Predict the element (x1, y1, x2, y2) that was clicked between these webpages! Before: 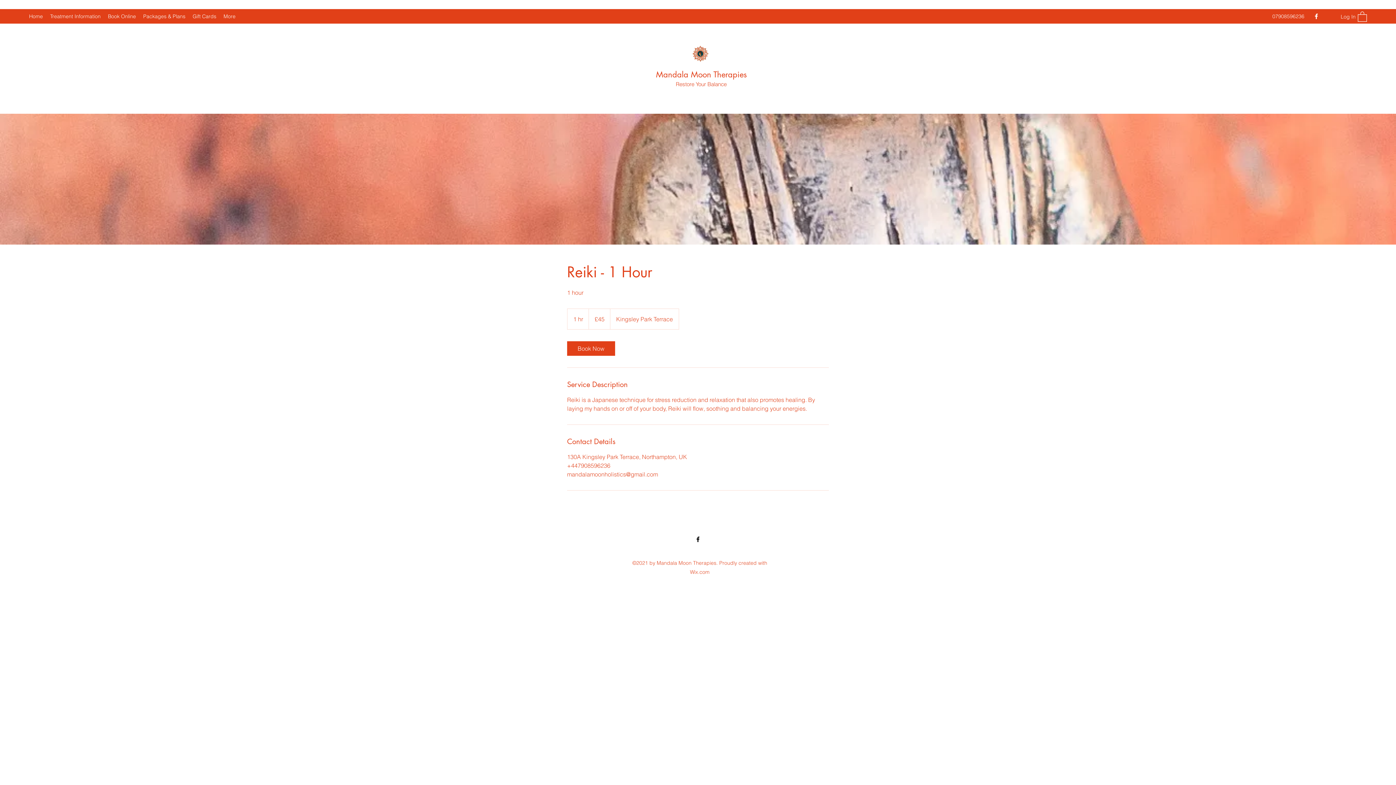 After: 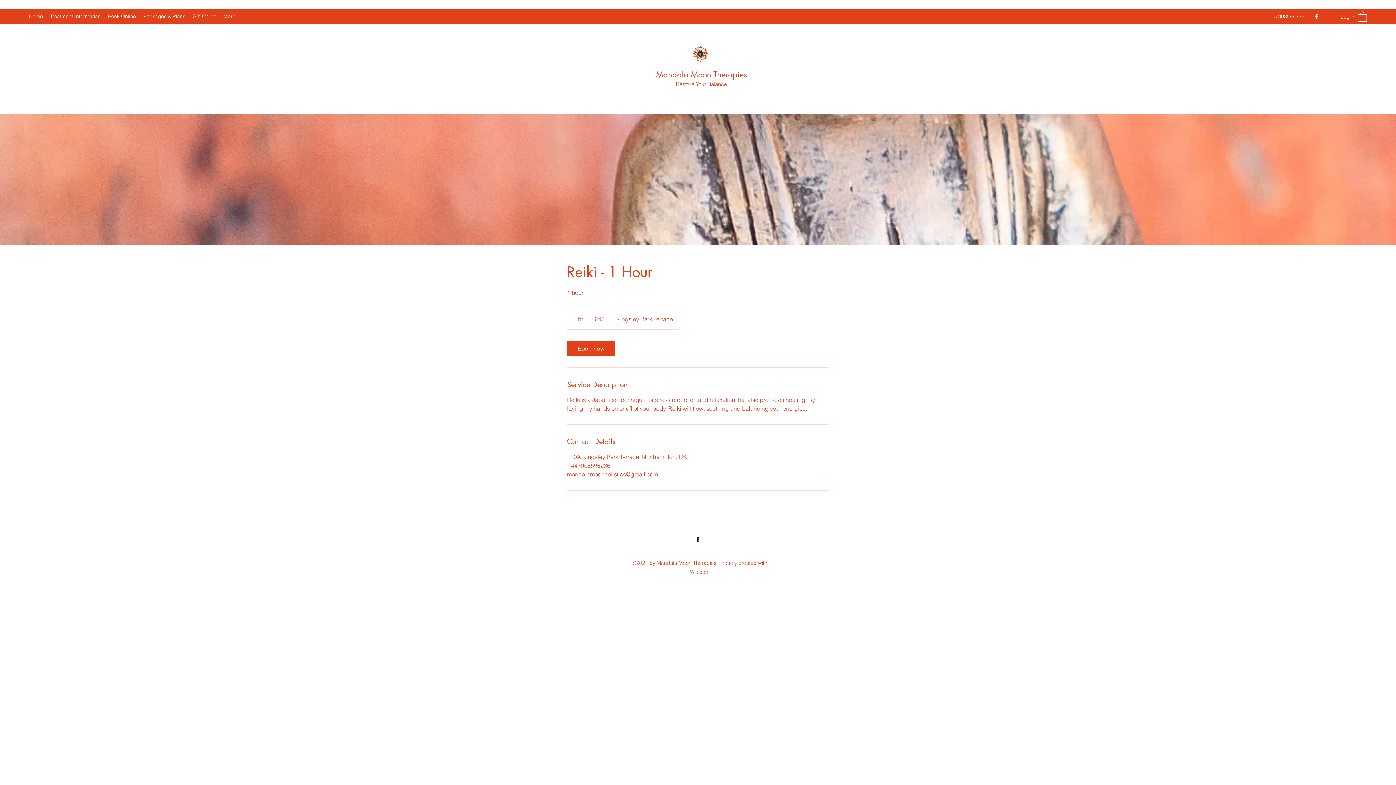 Action: bbox: (1358, 10, 1367, 21)